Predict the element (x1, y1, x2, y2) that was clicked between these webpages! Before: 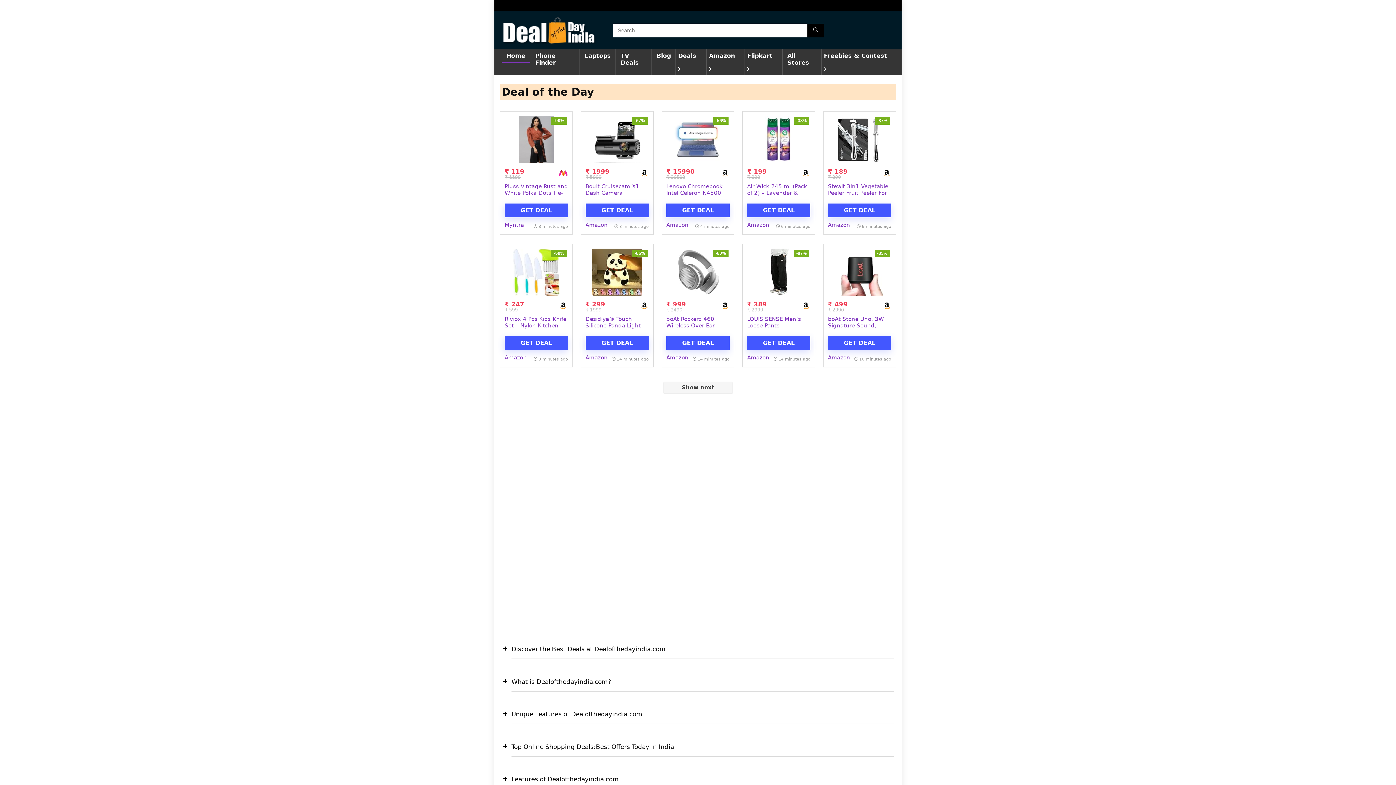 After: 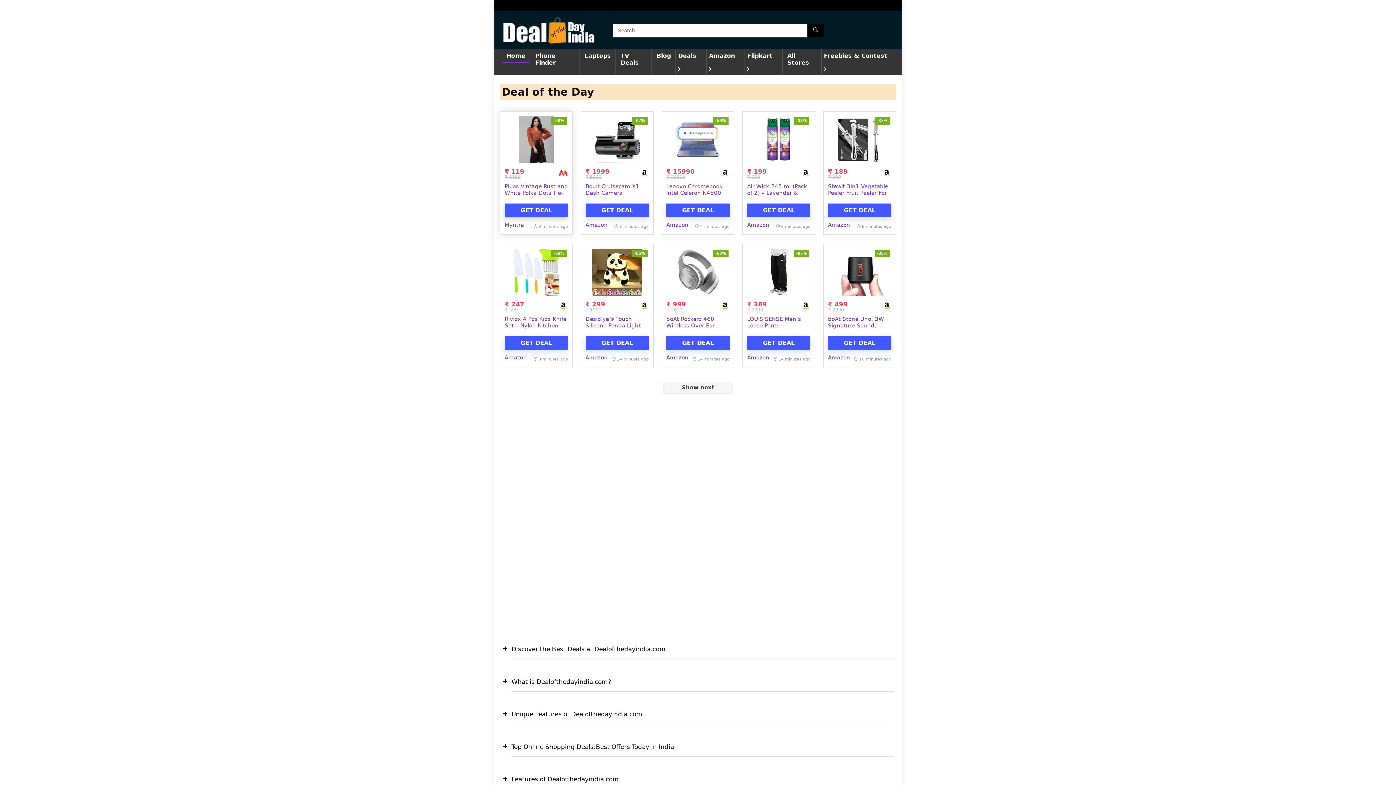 Action: bbox: (504, 203, 568, 217) label: GET DEAL